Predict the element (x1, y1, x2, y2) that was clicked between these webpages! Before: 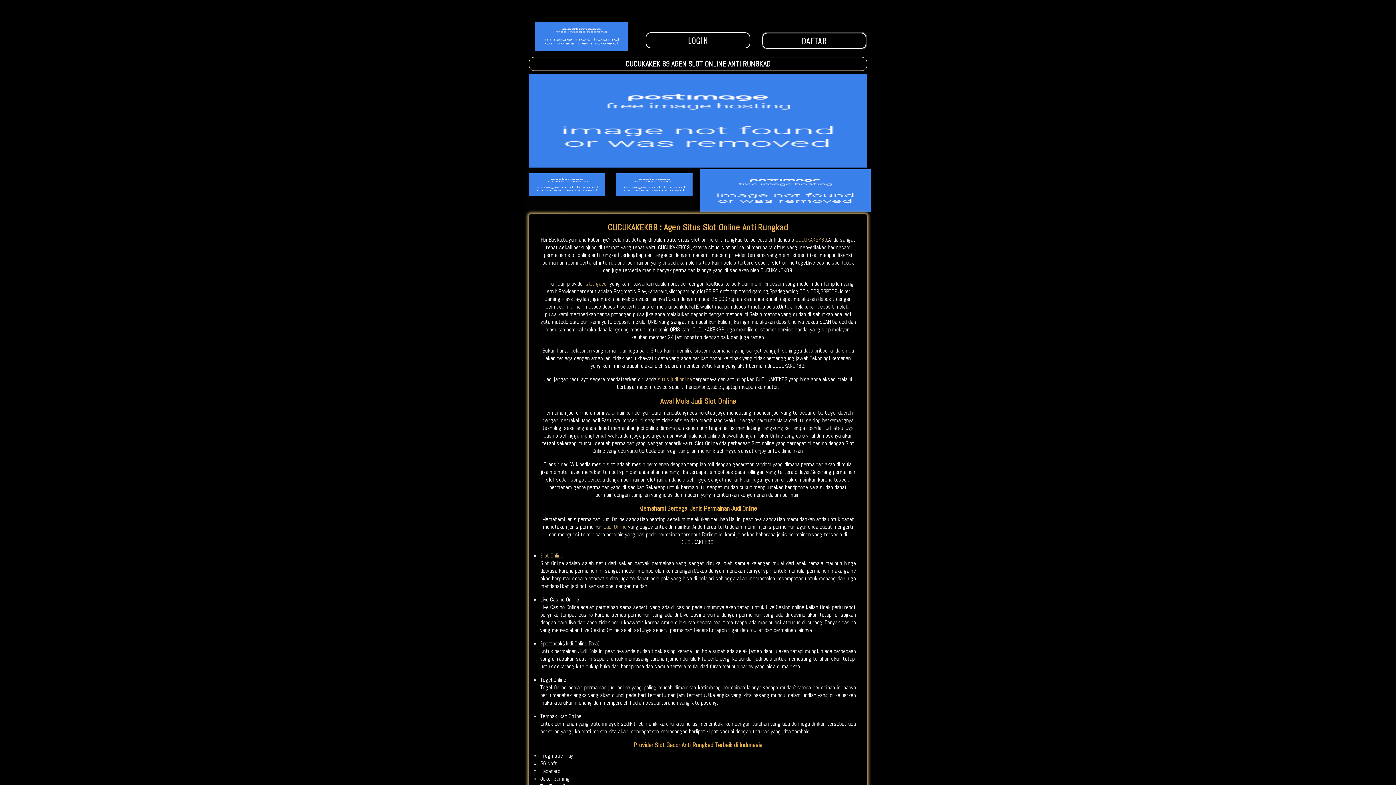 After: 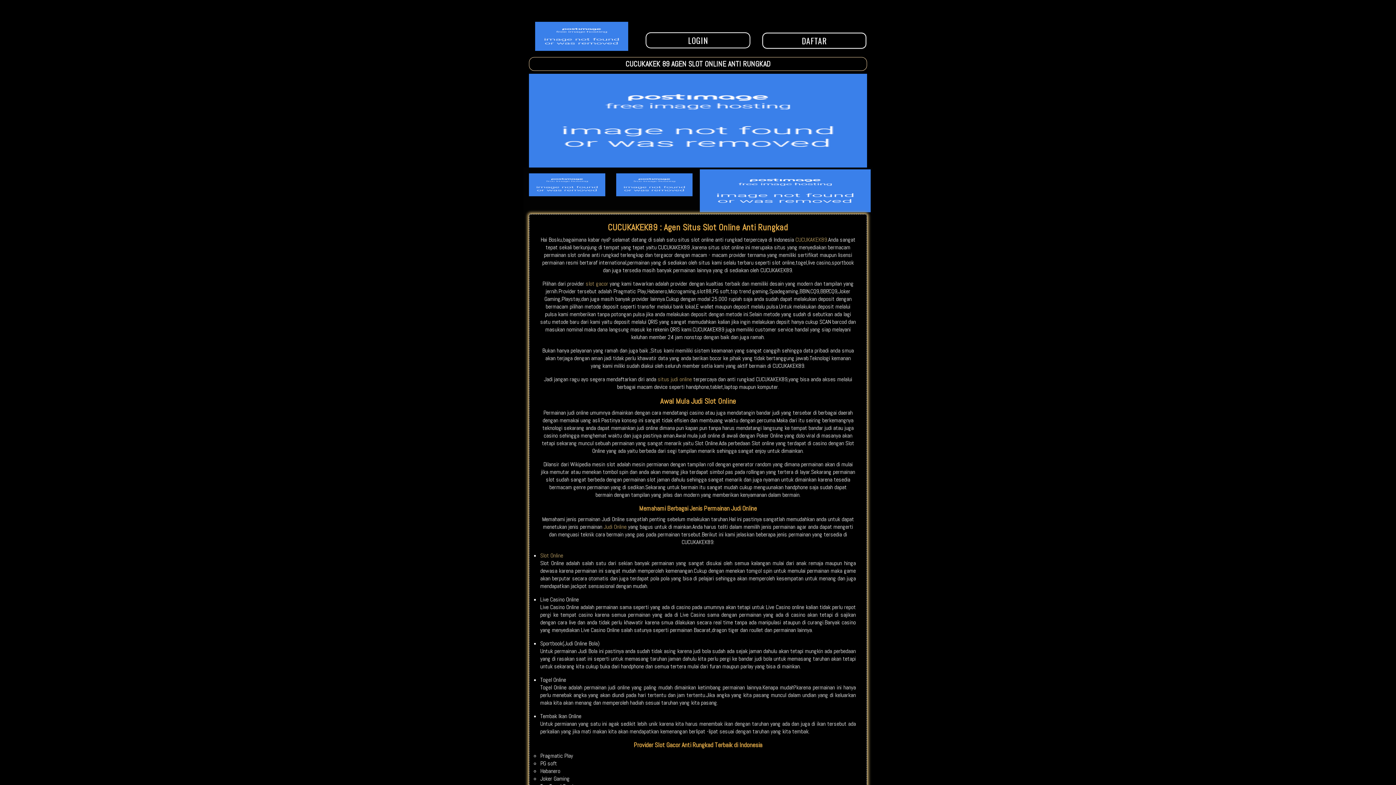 Action: bbox: (540, 552, 563, 559) label: Slot Online